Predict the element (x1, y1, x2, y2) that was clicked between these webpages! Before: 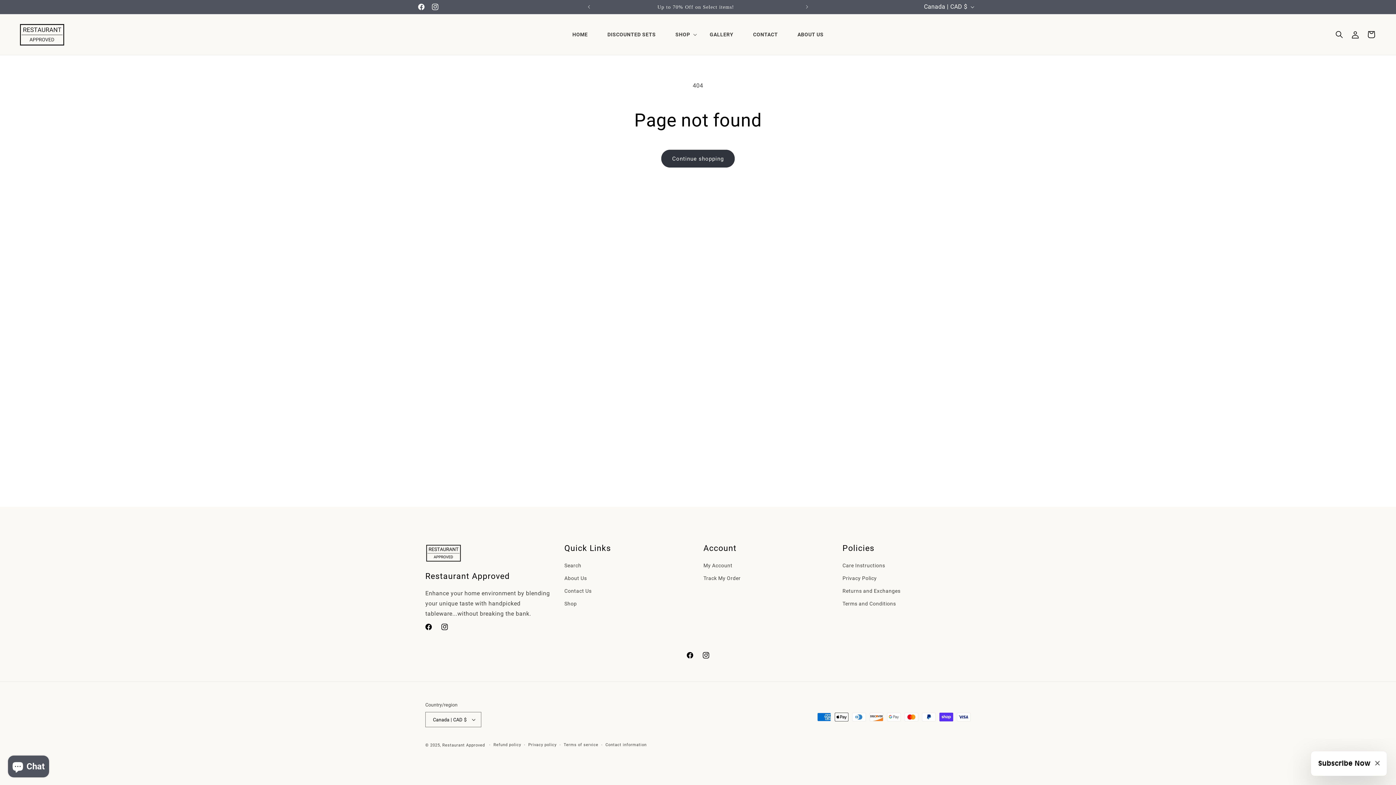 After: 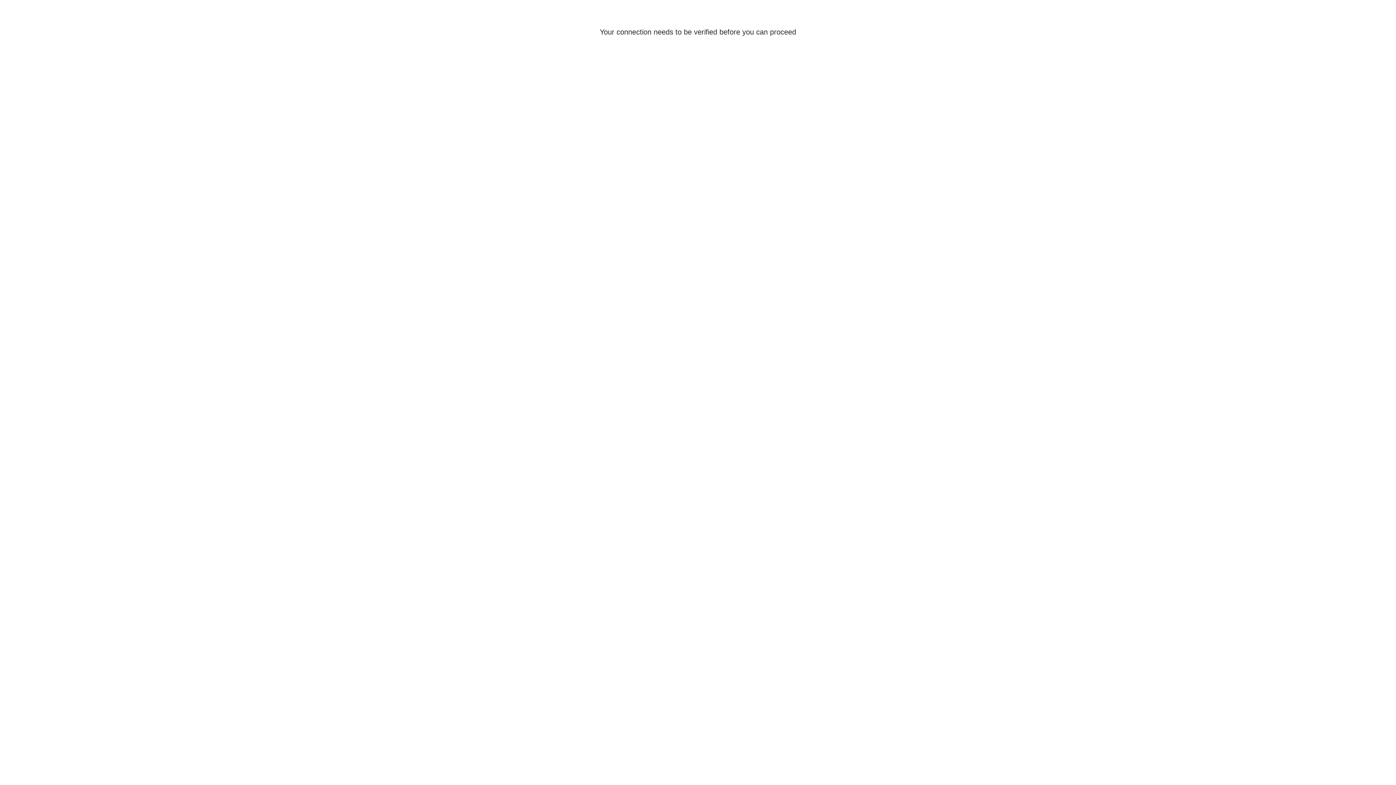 Action: label: Log in bbox: (1347, 26, 1363, 42)